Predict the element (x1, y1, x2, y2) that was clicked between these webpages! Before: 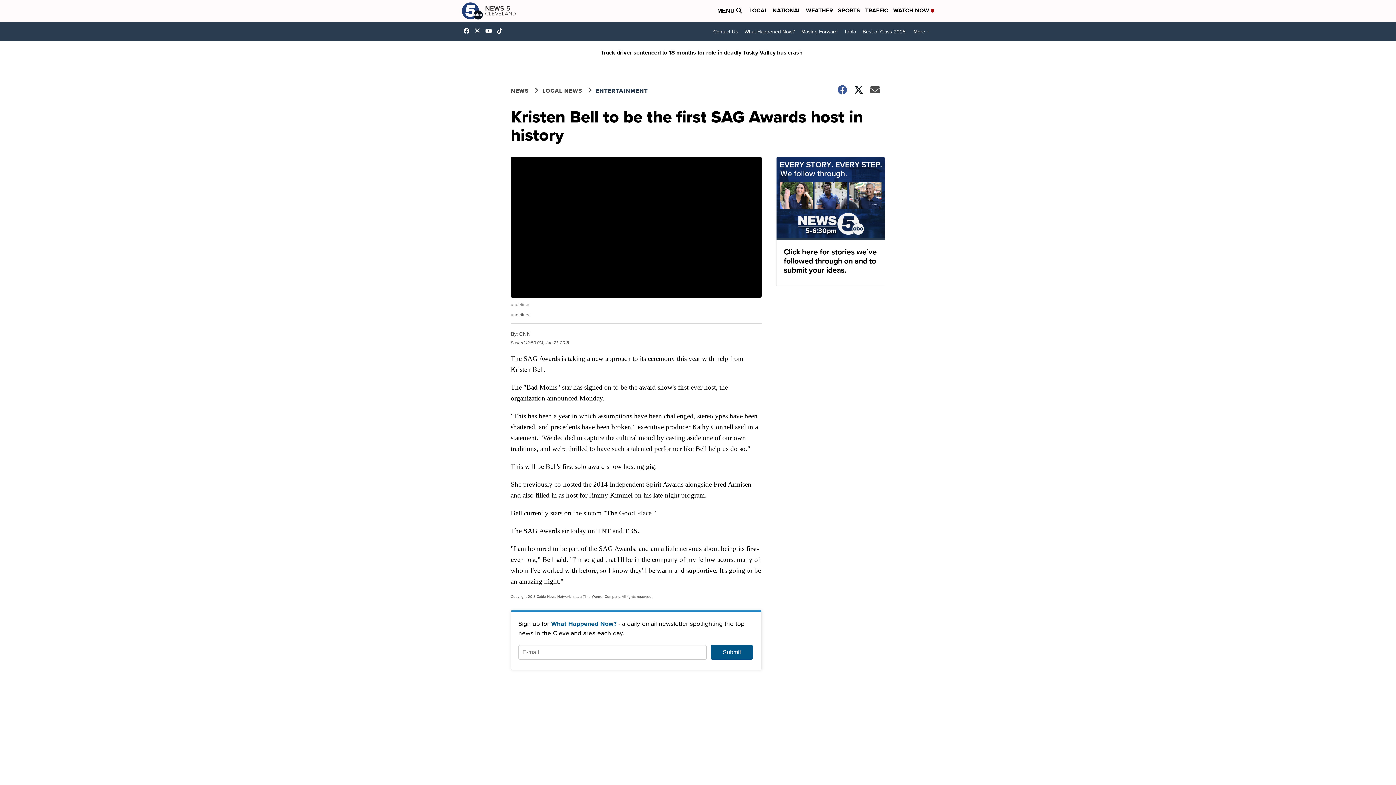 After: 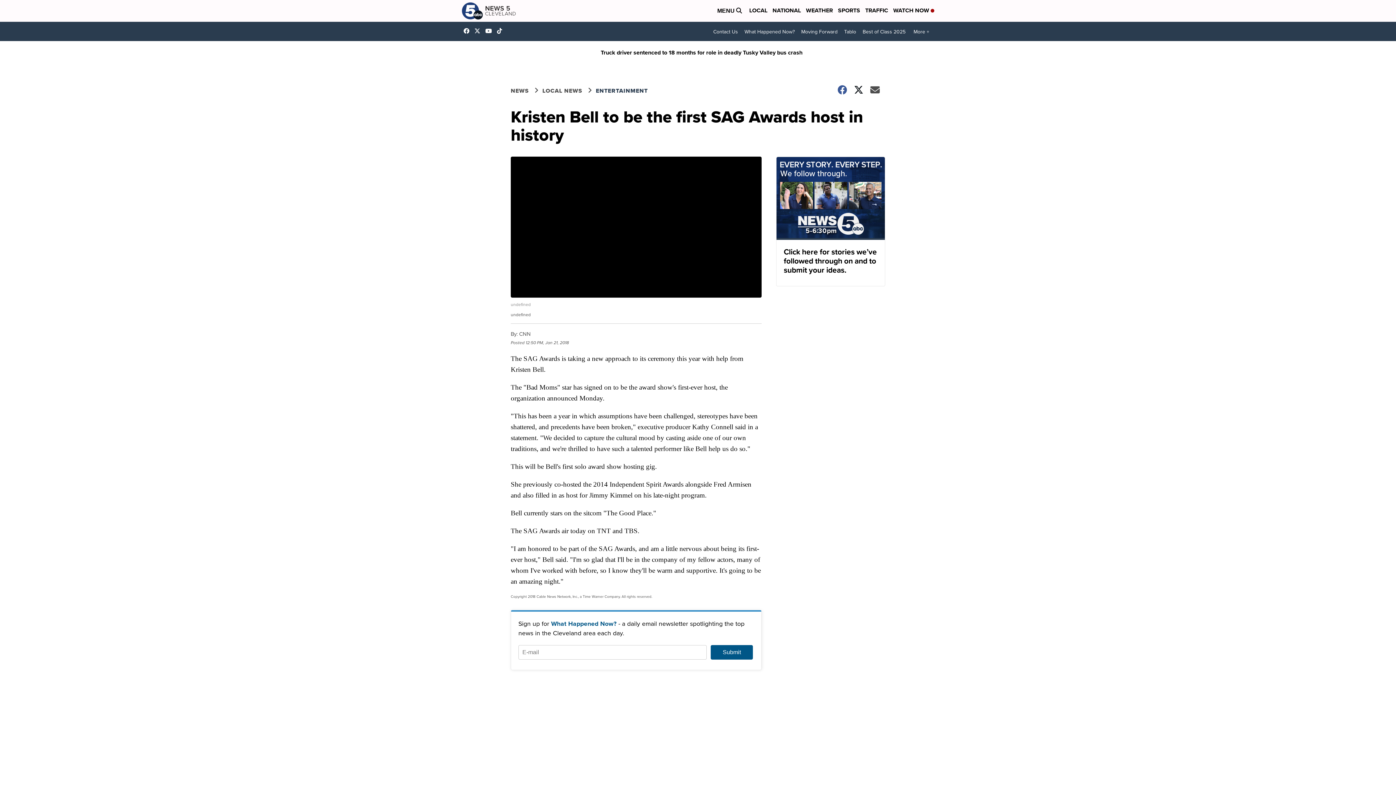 Action: bbox: (463, 28, 473, 33) label: Visit our facebook account